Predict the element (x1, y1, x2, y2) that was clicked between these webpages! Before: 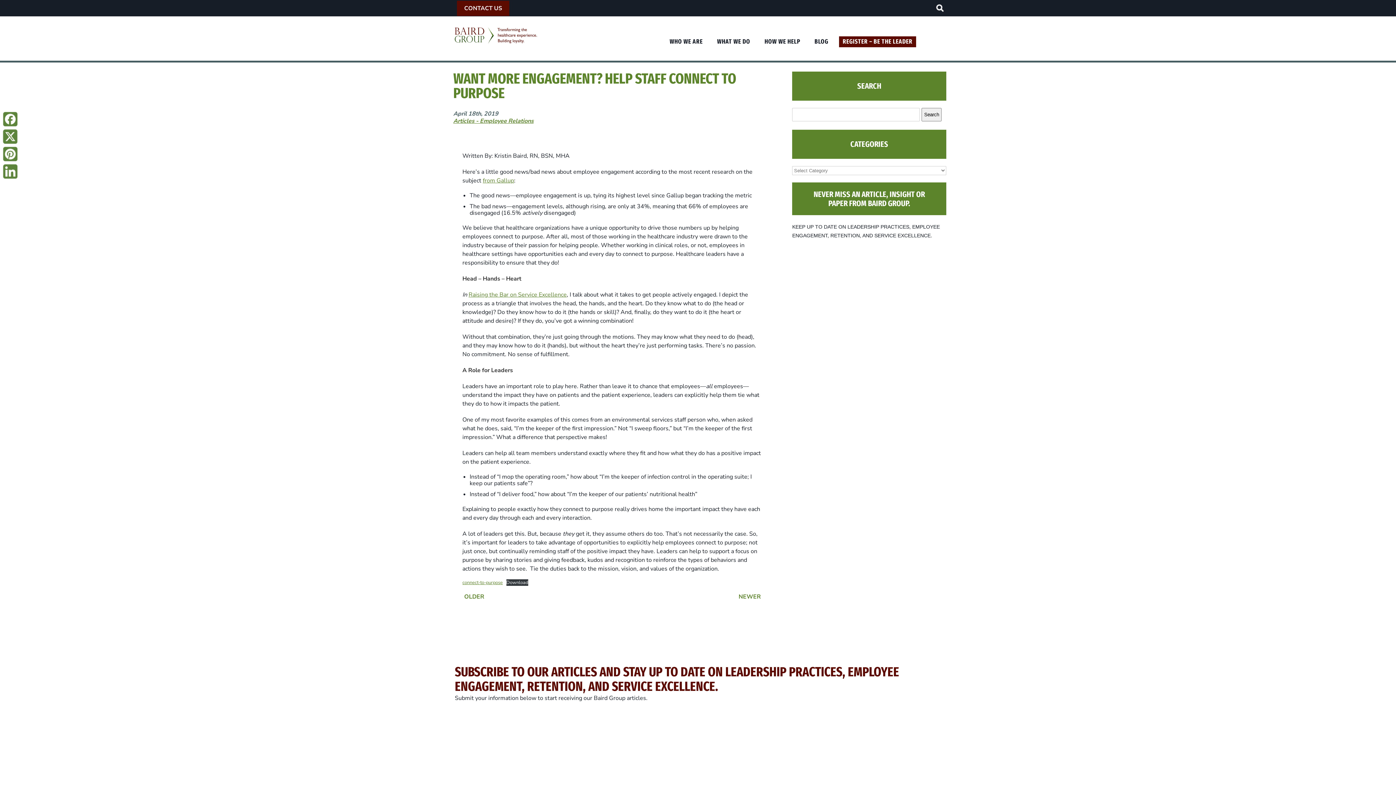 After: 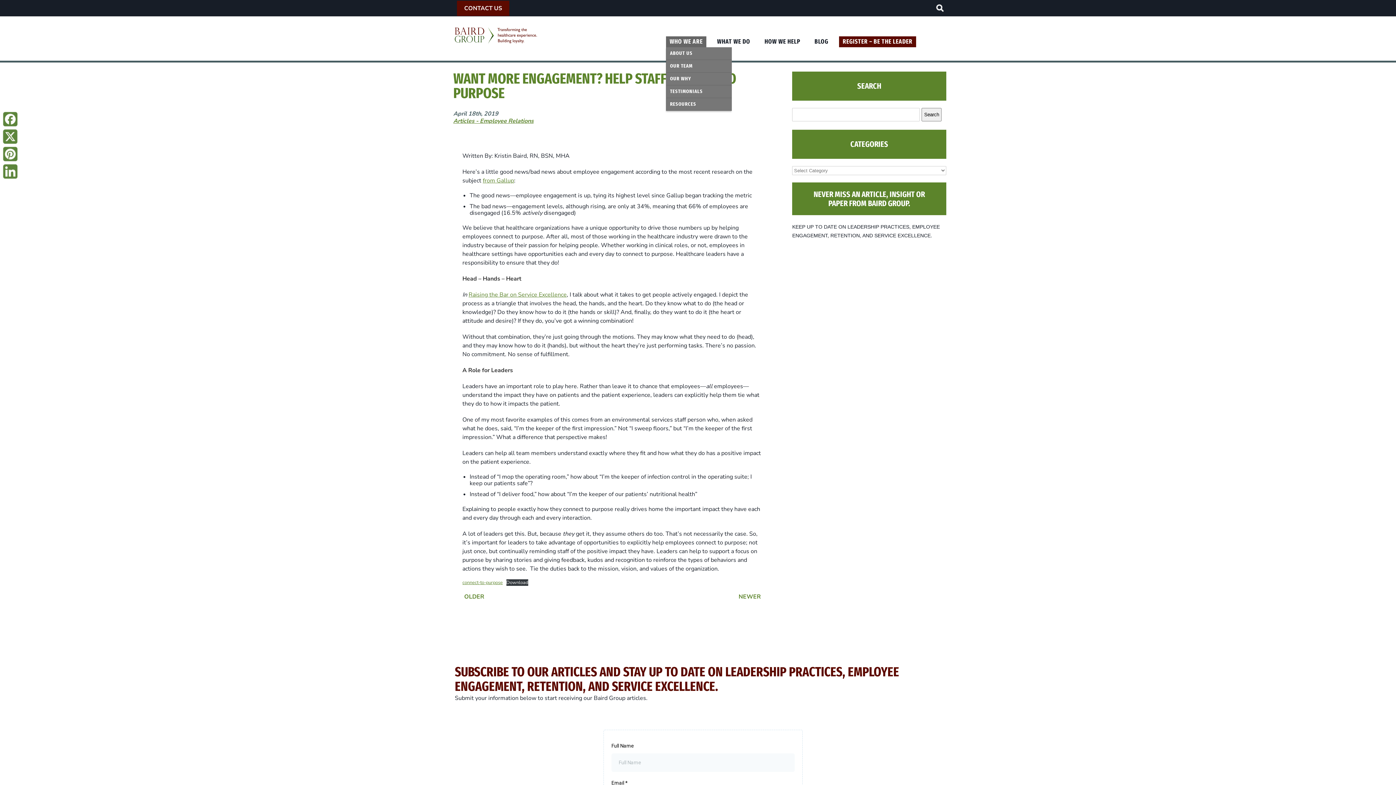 Action: label: WHO WE ARE bbox: (666, 36, 706, 47)